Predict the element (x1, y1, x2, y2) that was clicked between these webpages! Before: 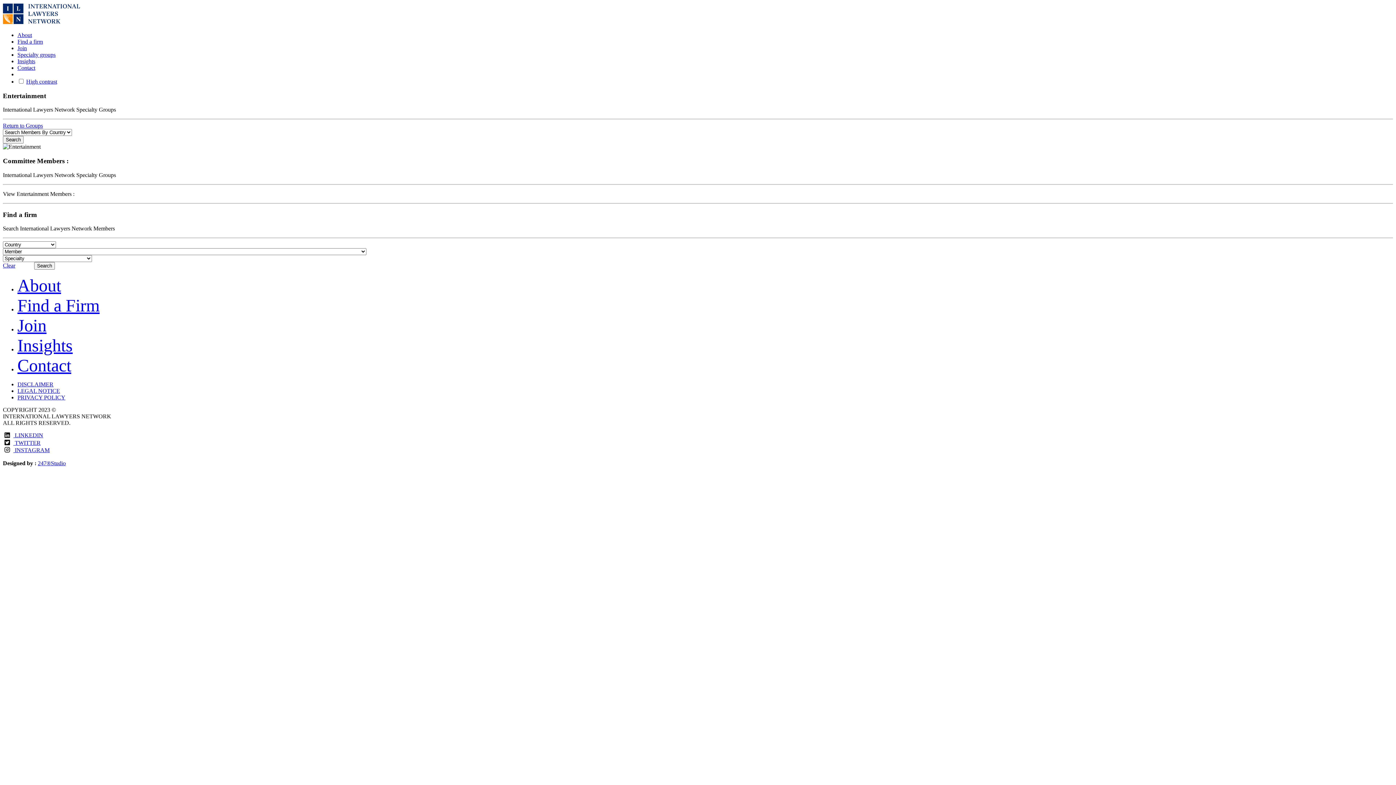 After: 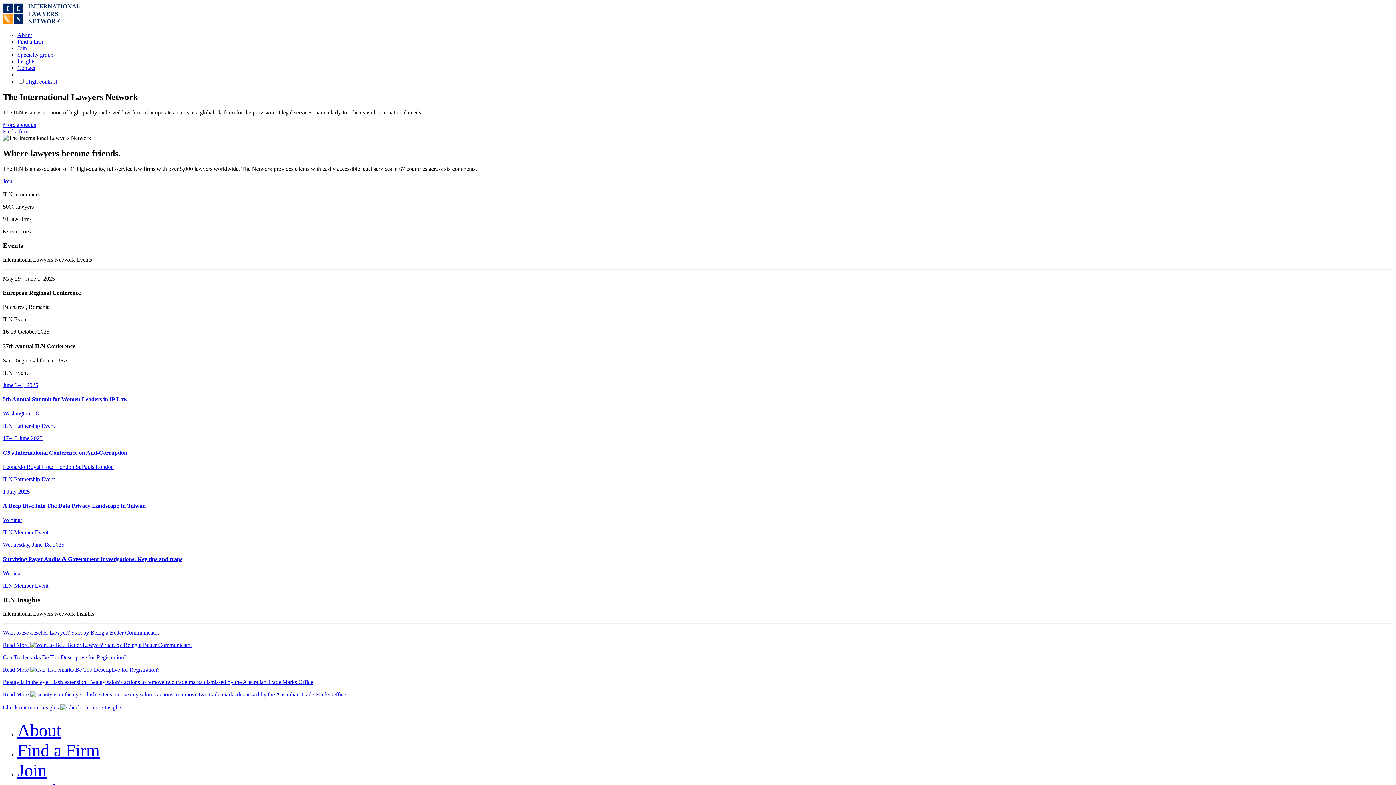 Action: bbox: (2, 19, 80, 25)